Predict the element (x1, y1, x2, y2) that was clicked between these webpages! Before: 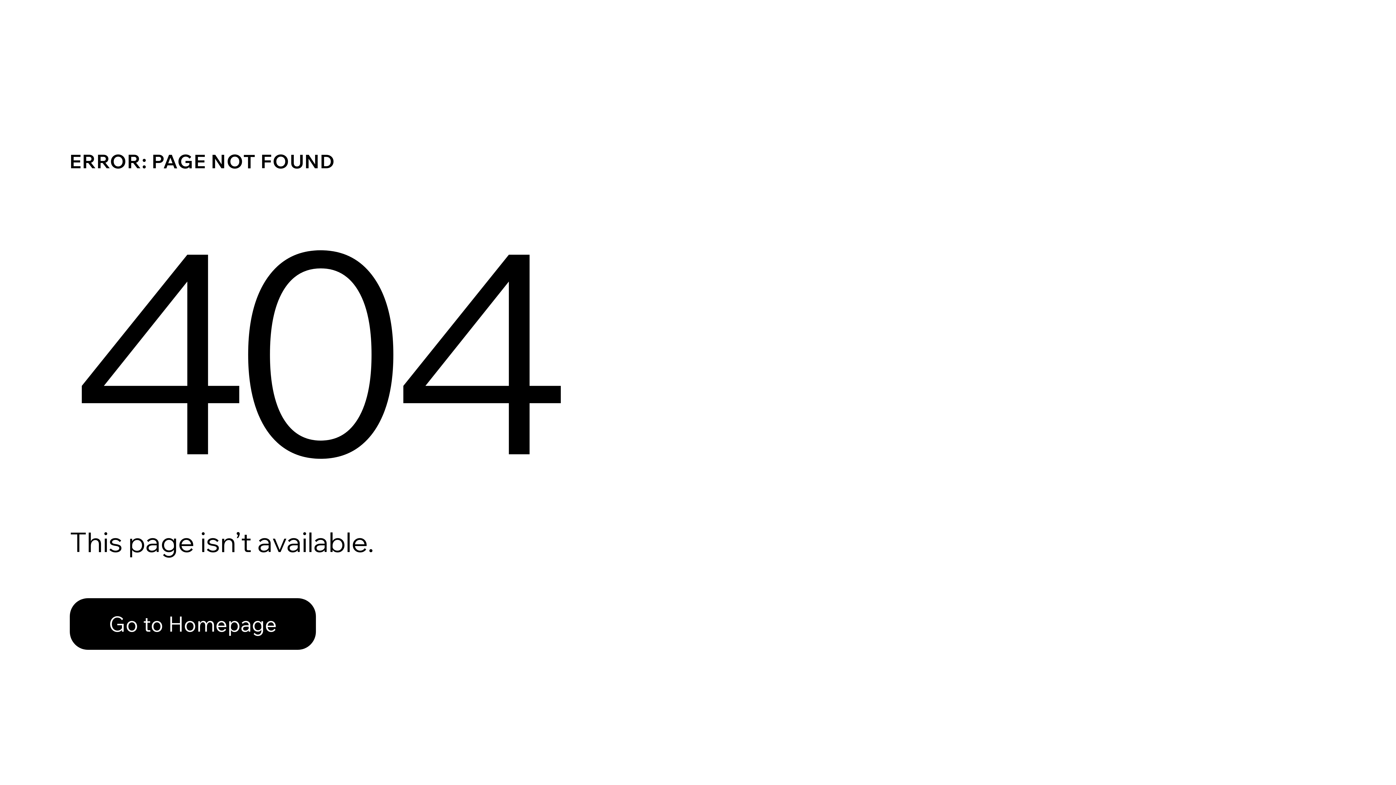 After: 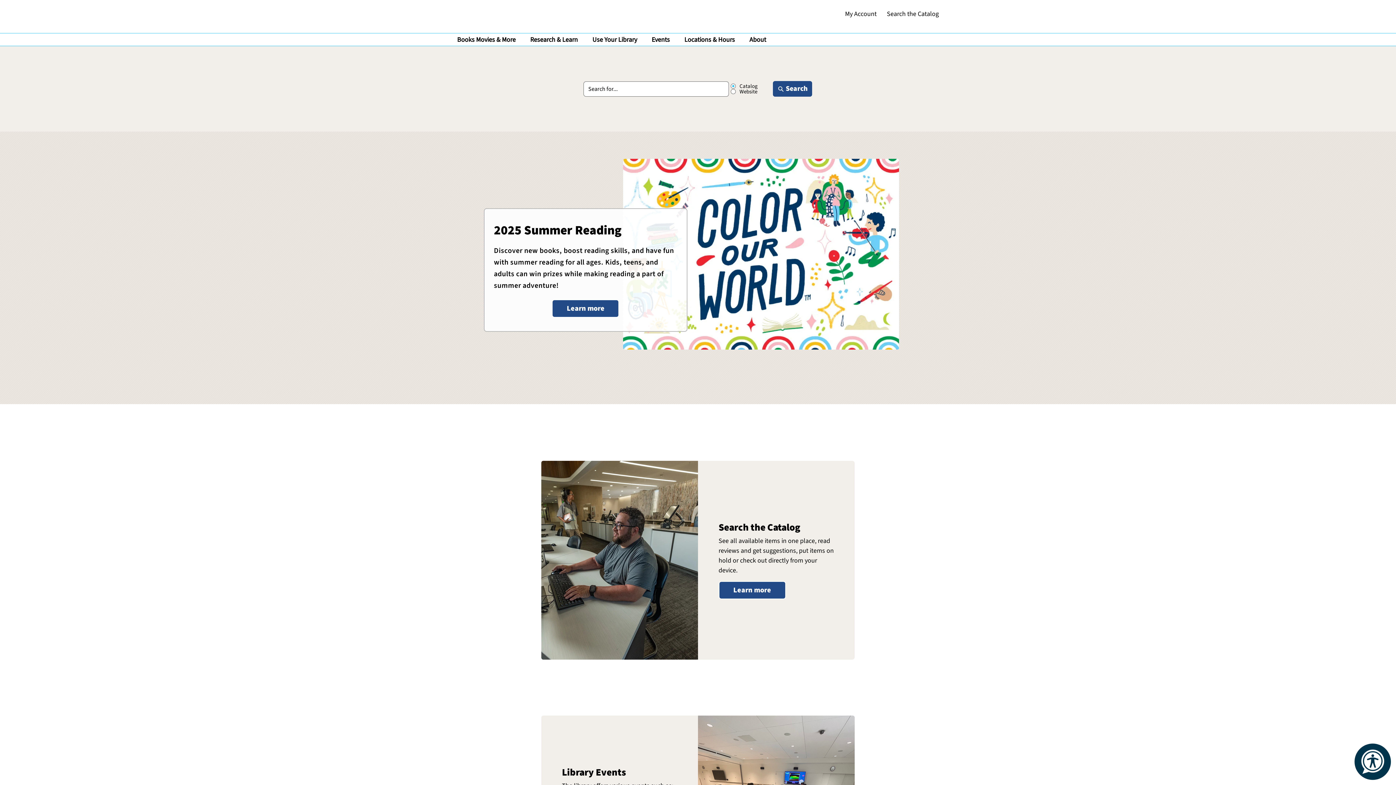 Action: label: Go to Homepage bbox: (69, 598, 316, 650)